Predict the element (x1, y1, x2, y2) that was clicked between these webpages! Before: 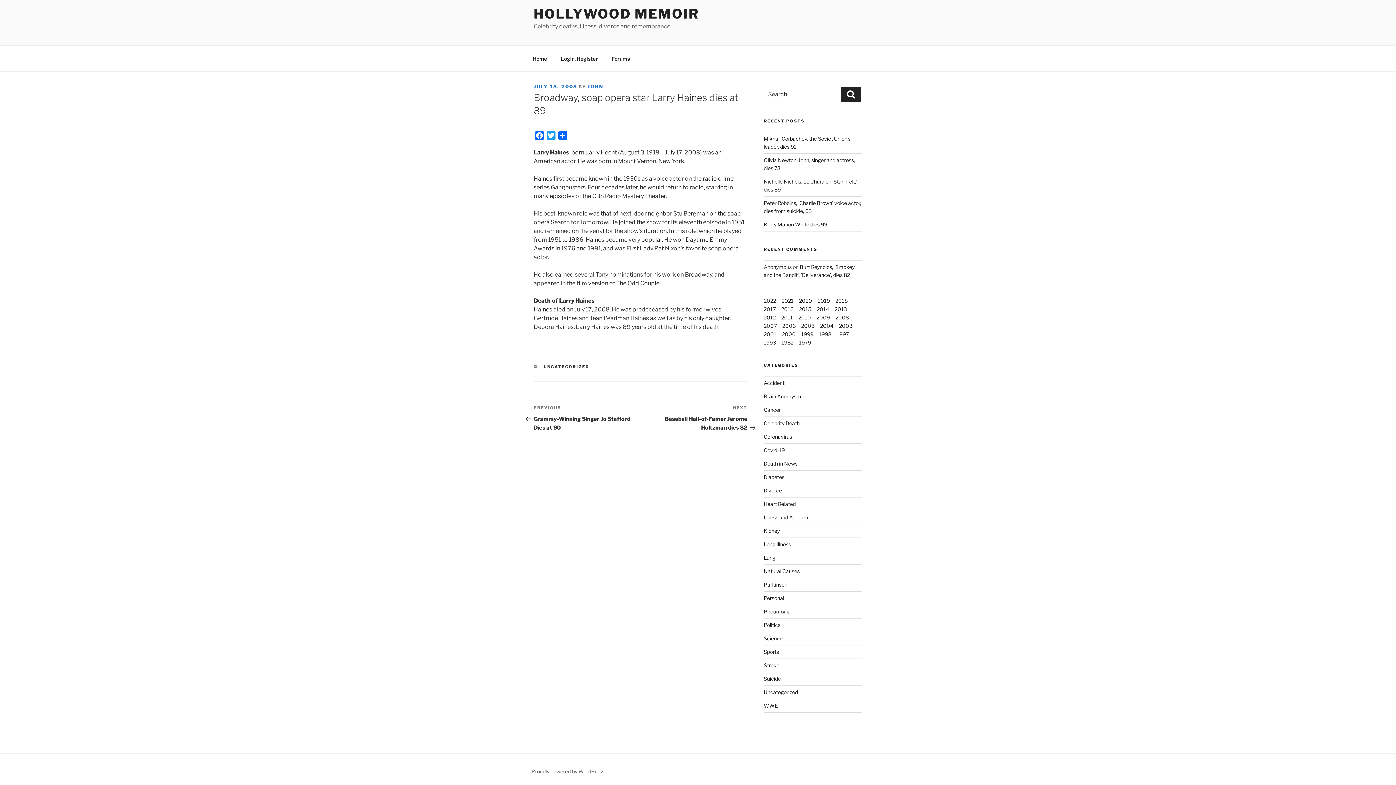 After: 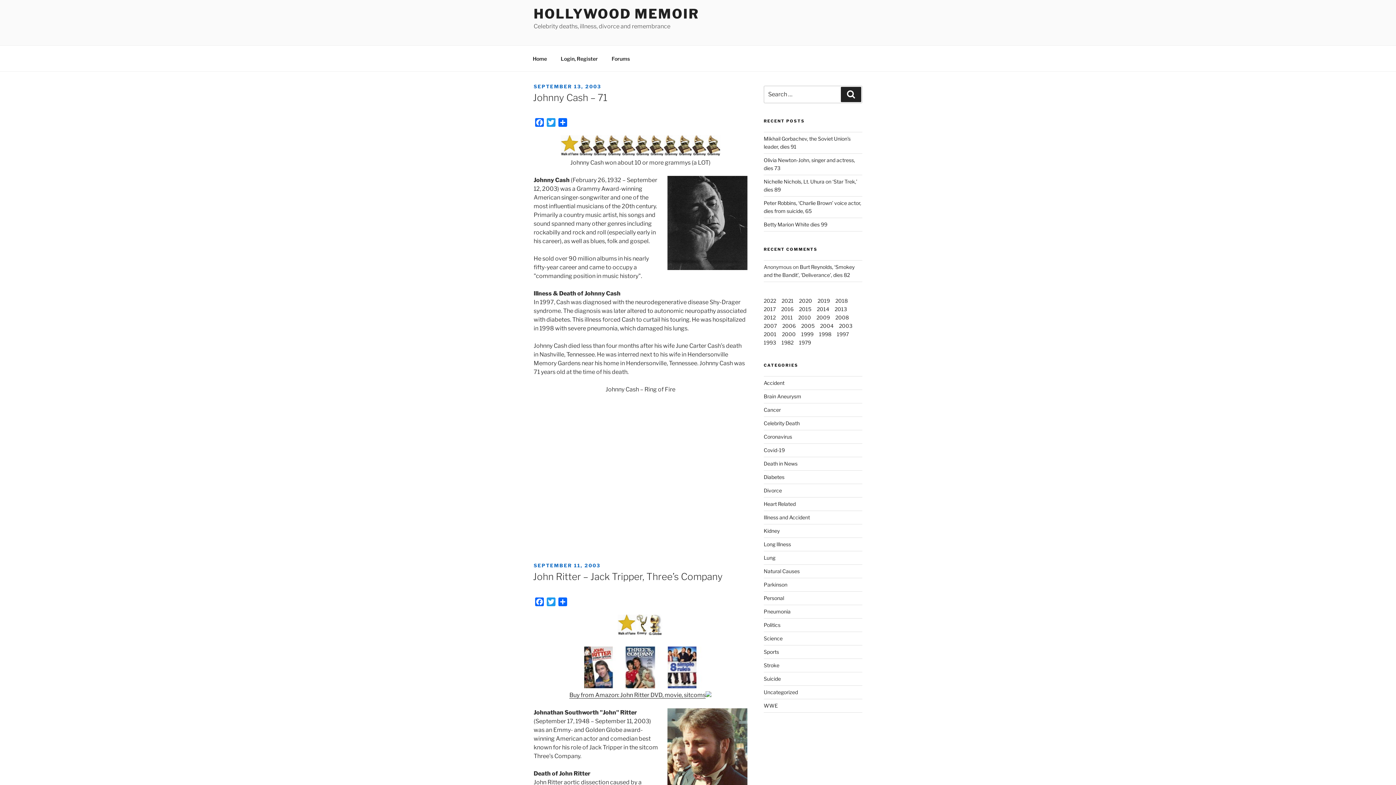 Action: bbox: (839, 323, 852, 329) label: 2003